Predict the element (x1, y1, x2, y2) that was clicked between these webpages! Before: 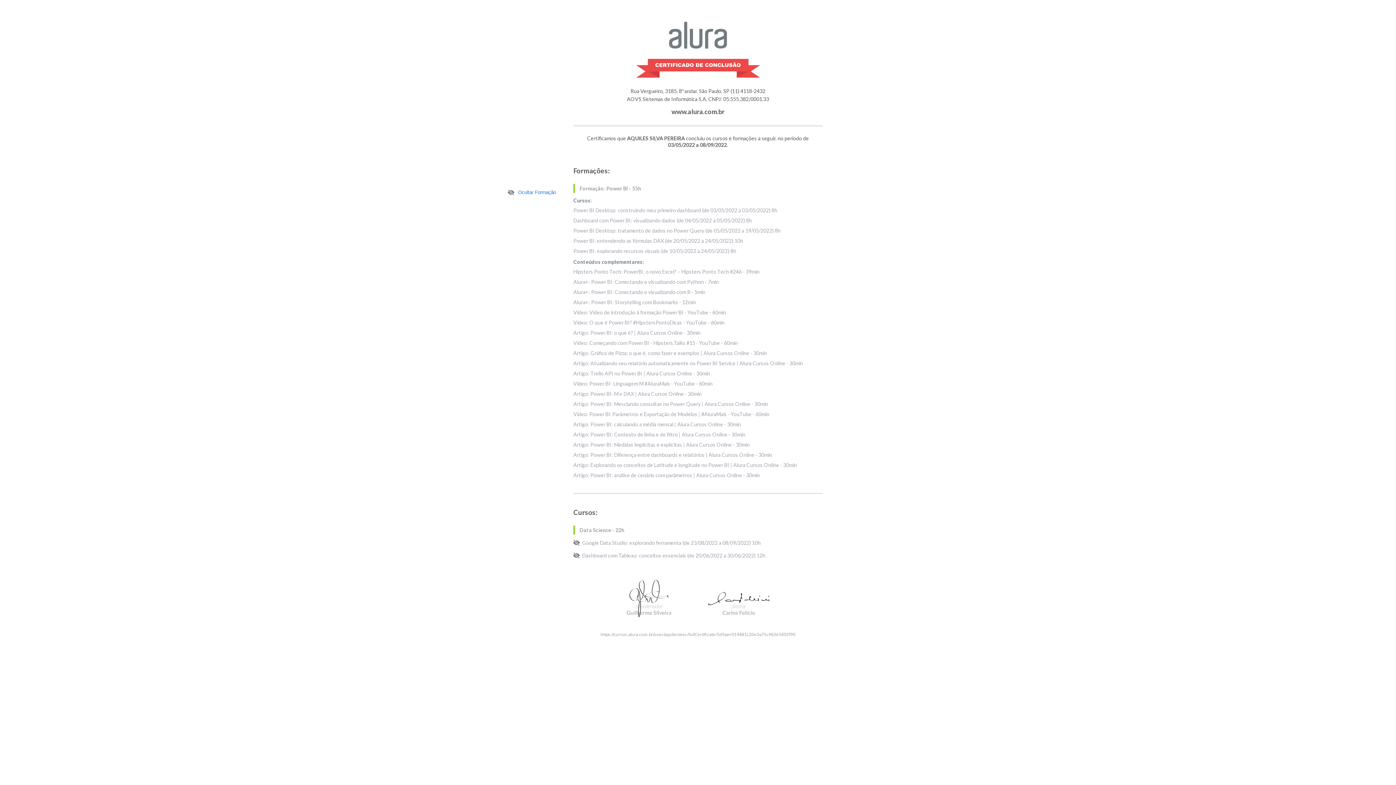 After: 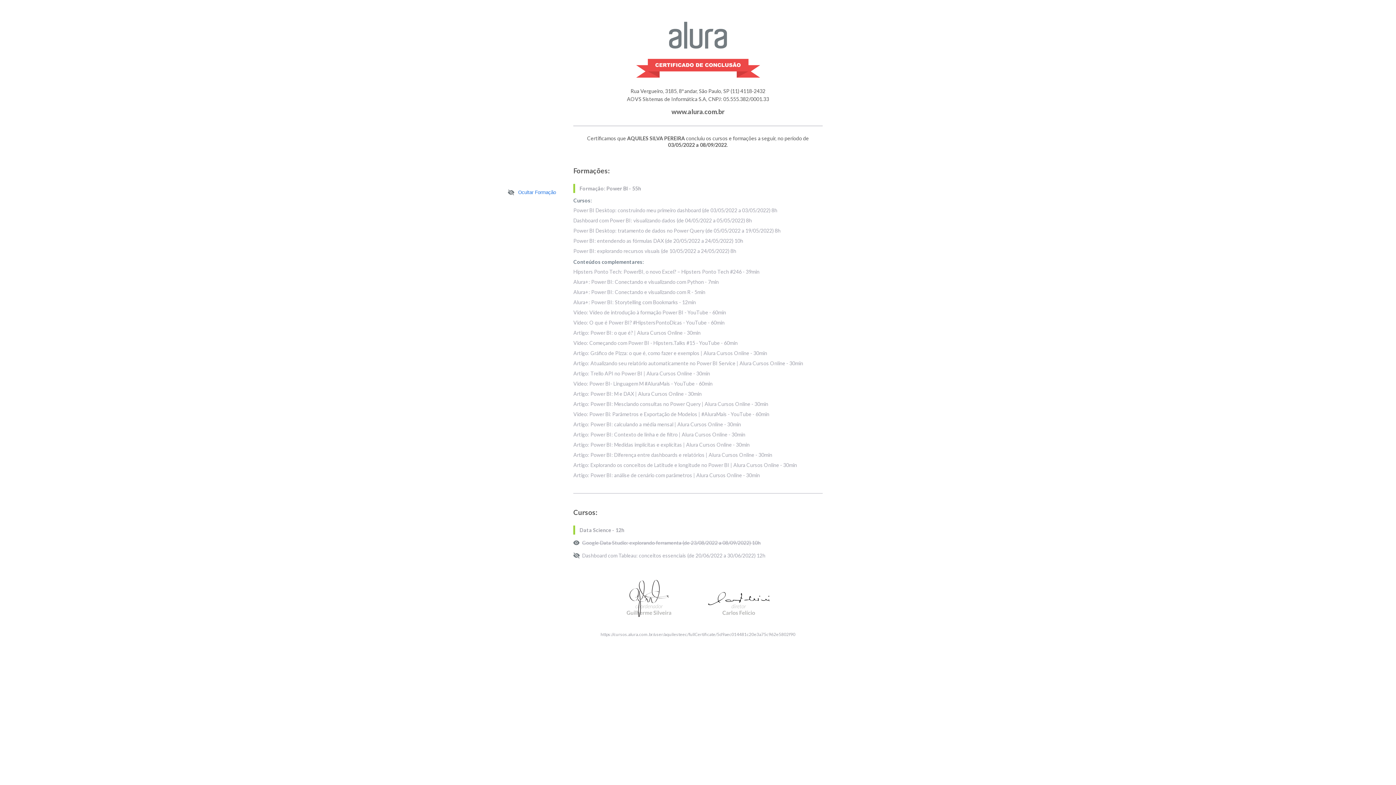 Action: bbox: (573, 538, 582, 547)